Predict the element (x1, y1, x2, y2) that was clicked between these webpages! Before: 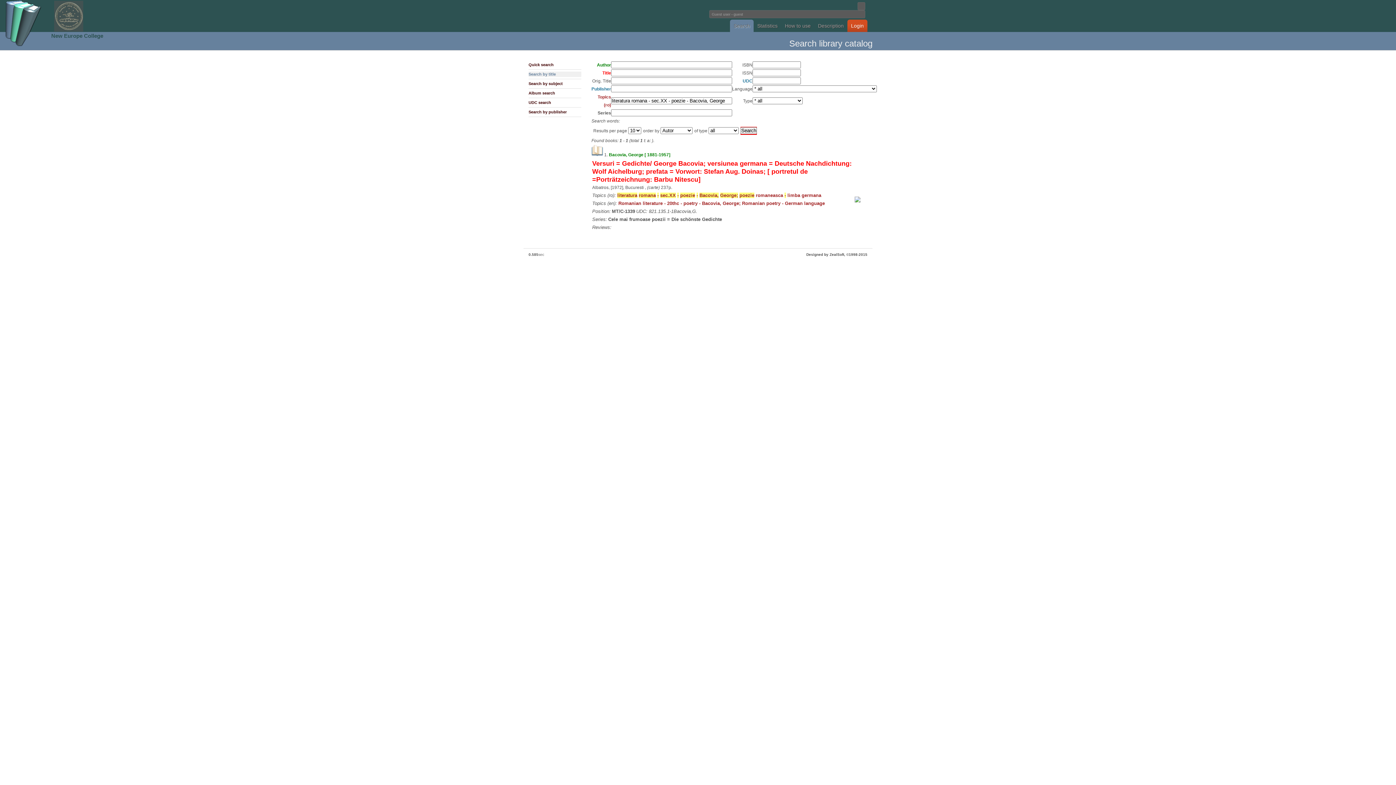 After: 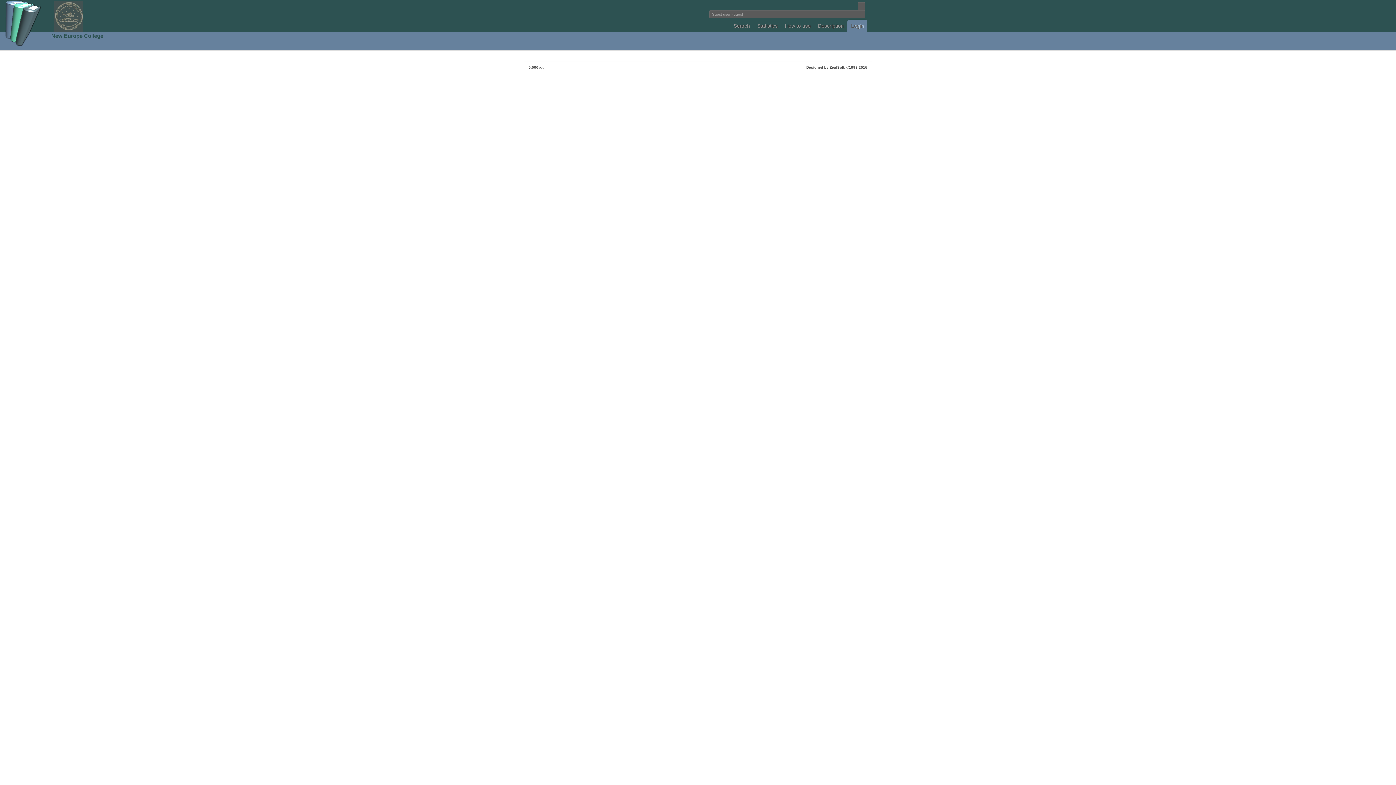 Action: label: Login bbox: (847, 19, 867, 32)